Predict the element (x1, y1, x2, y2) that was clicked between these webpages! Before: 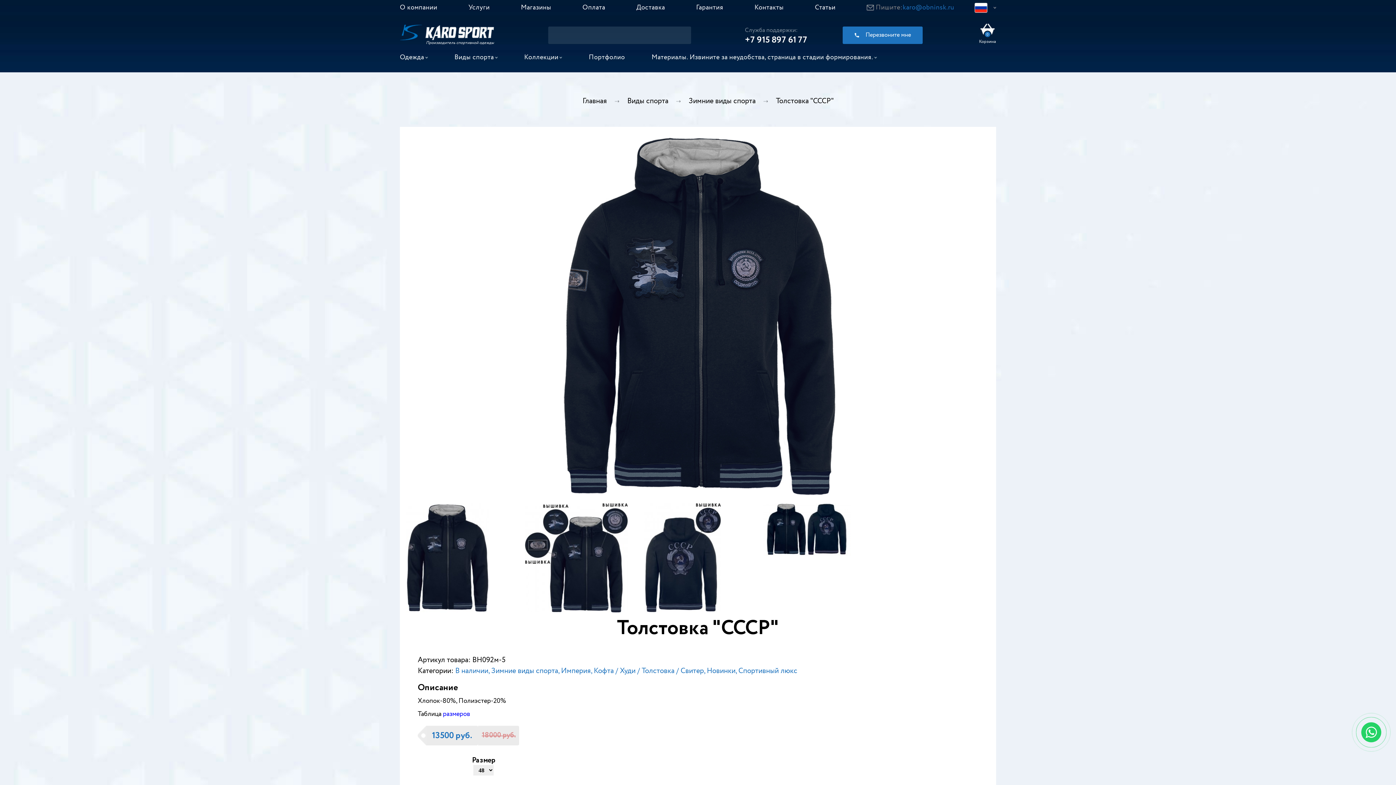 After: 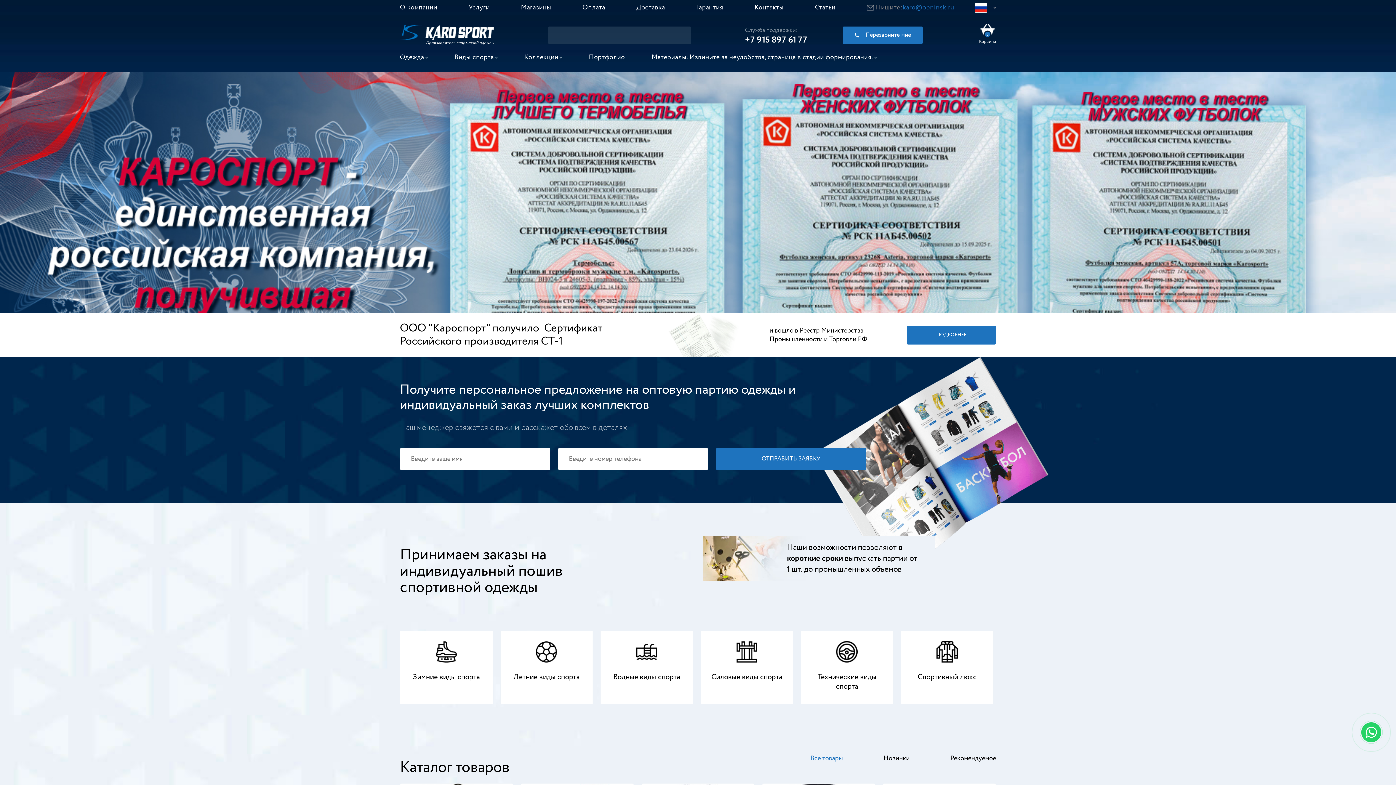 Action: label: Производитель спортивной одежды bbox: (400, 24, 494, 45)